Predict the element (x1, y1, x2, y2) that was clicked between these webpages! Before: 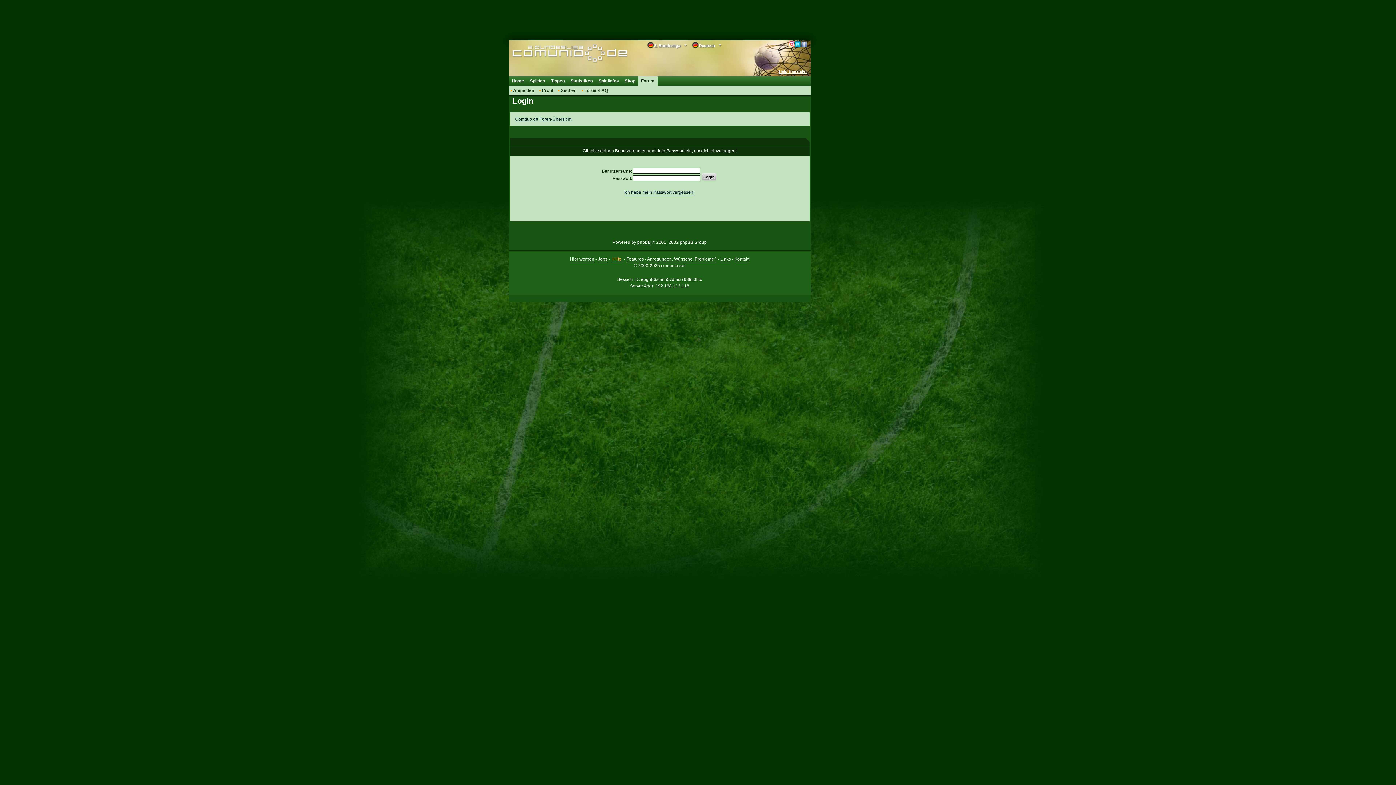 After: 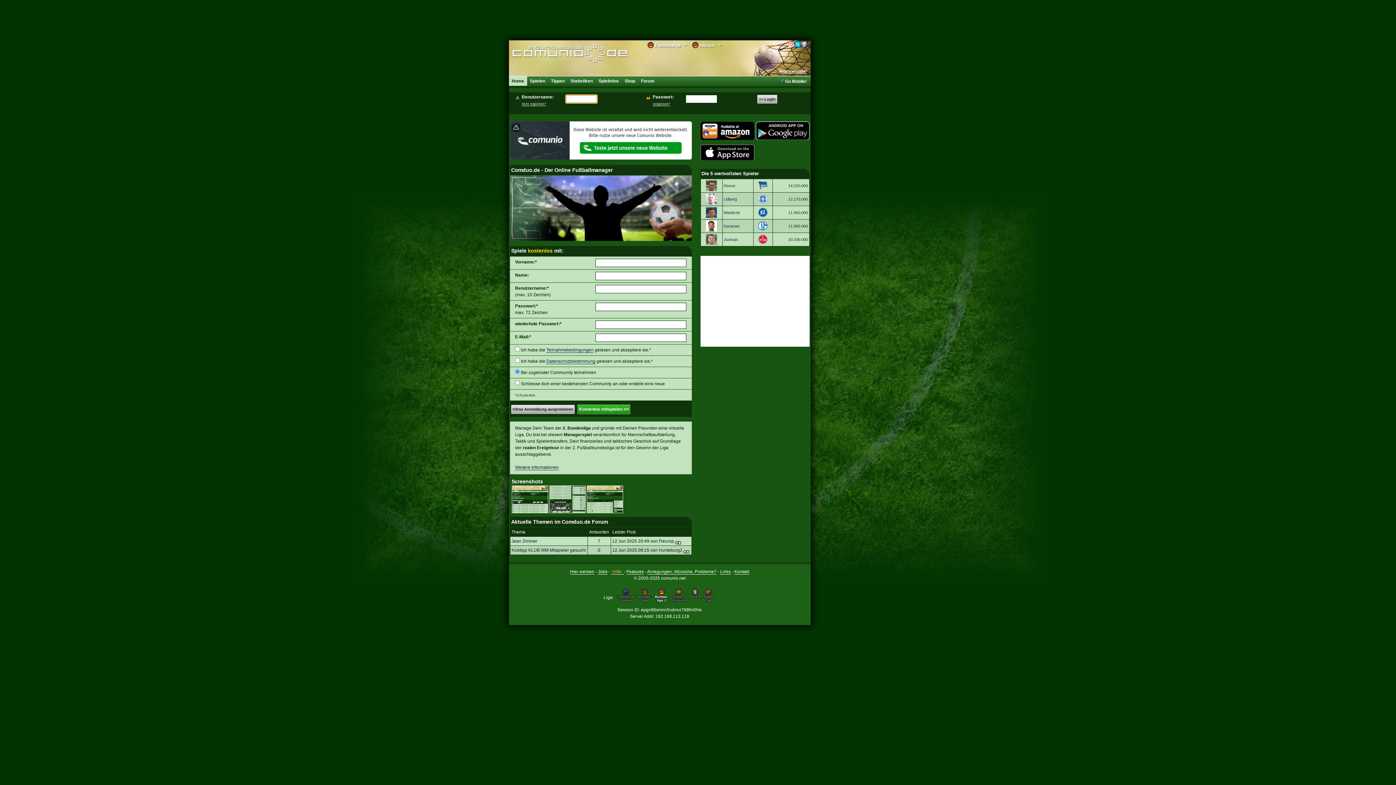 Action: bbox: (527, 76, 548, 85) label: Spielen